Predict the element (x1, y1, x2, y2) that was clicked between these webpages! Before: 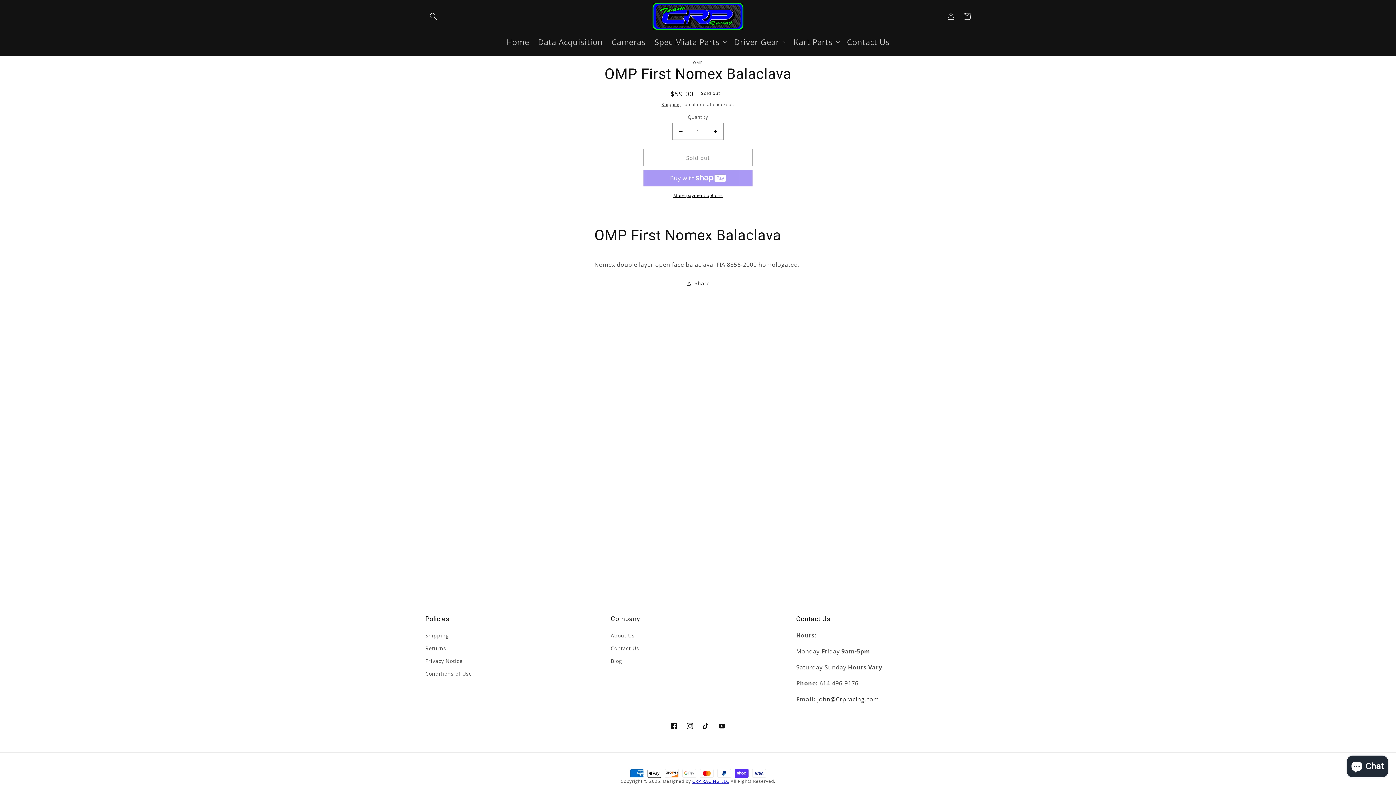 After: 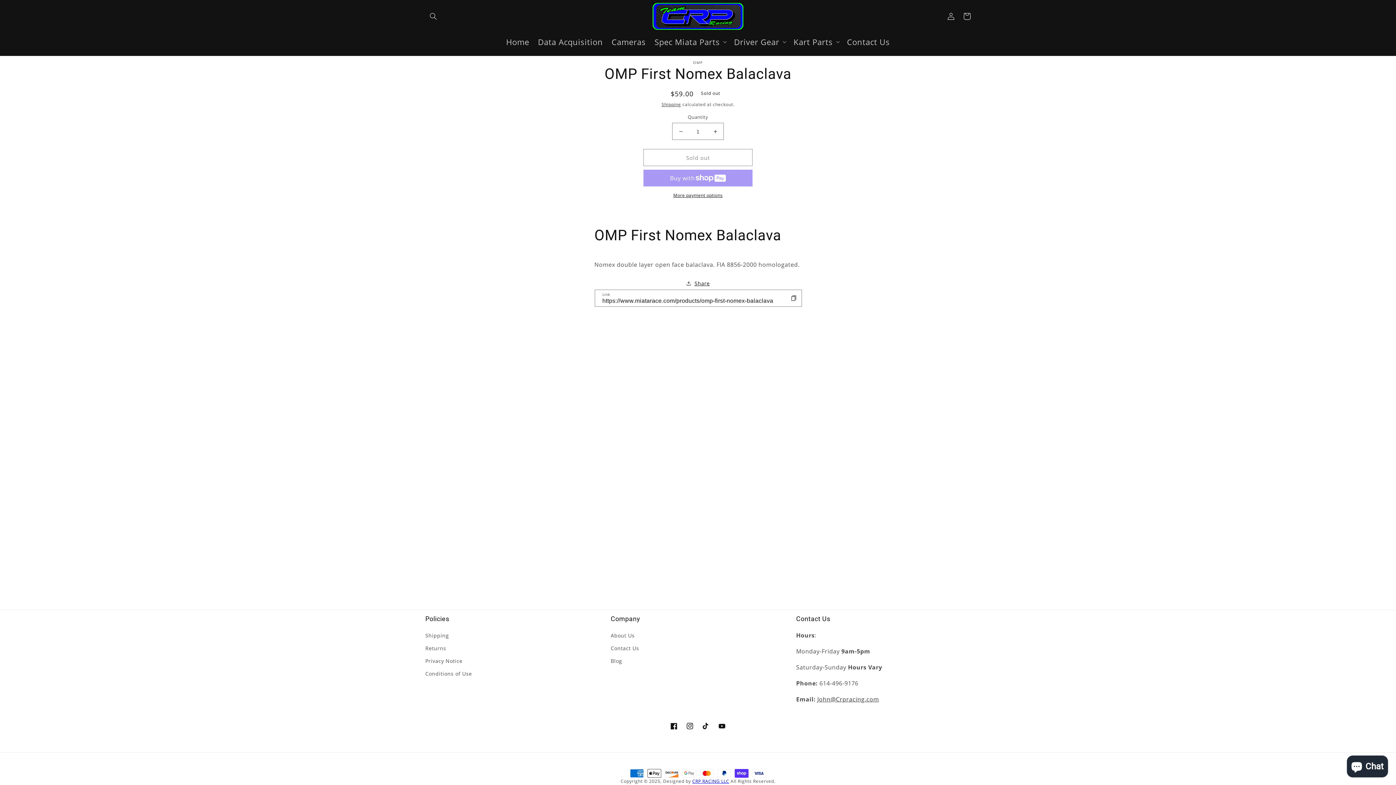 Action: bbox: (686, 279, 710, 288) label: Share